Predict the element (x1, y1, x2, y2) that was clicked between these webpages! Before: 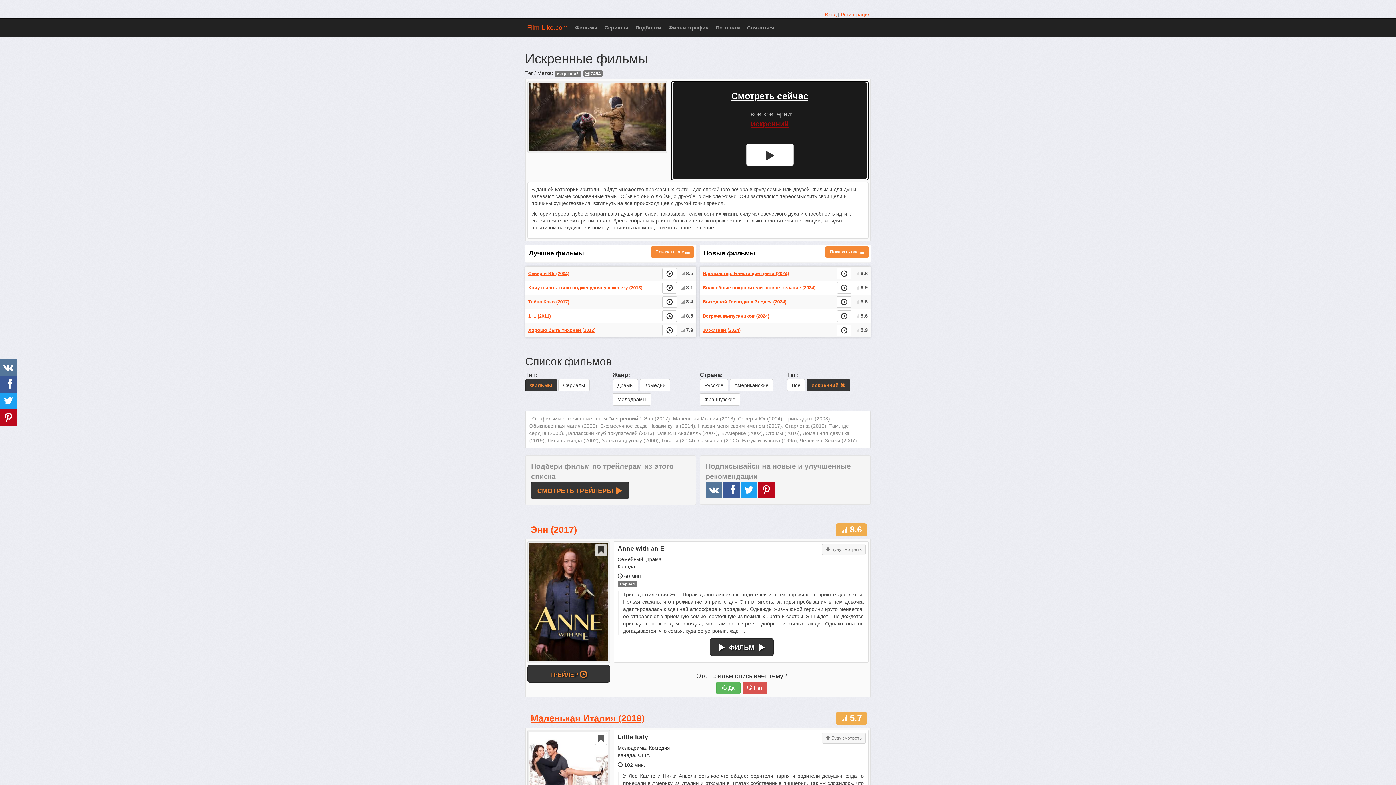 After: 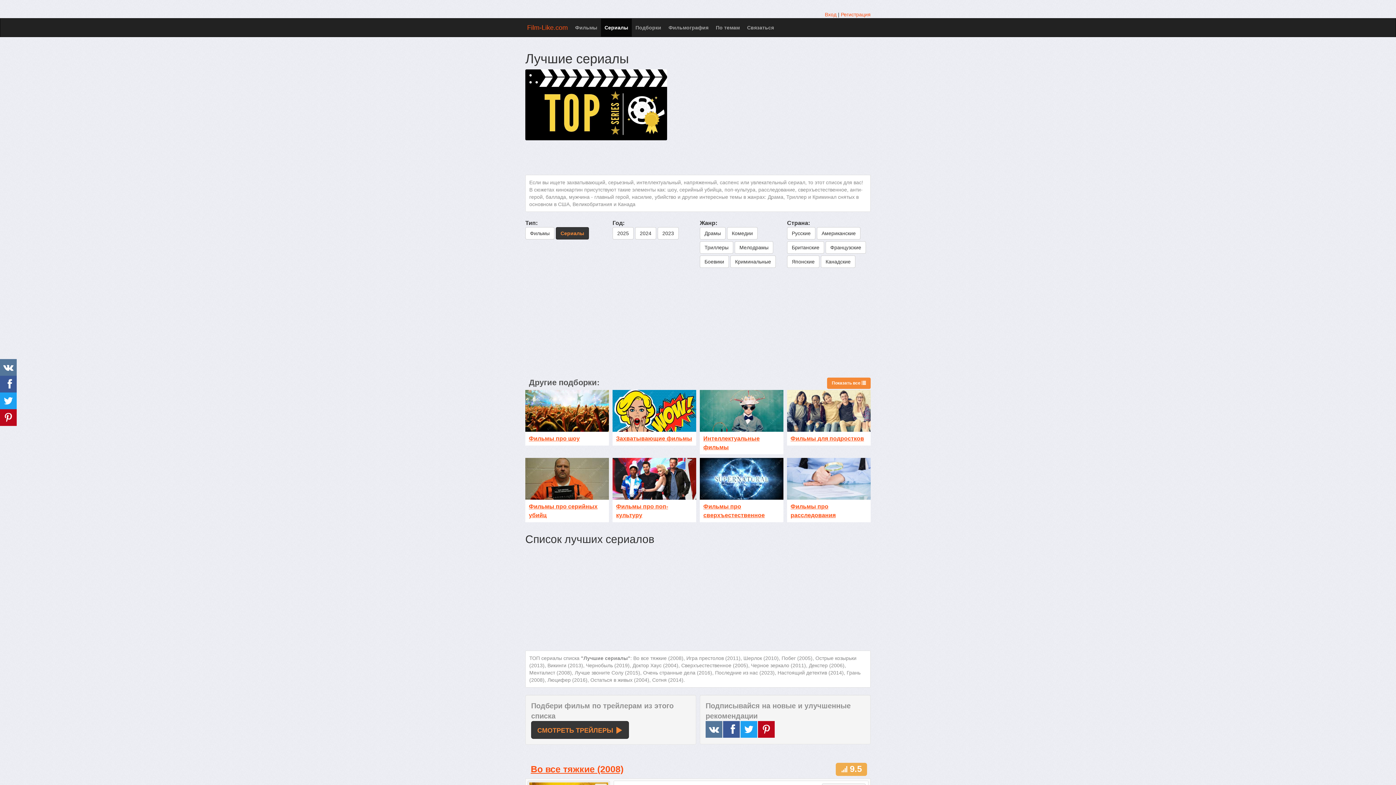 Action: bbox: (601, 18, 632, 36) label: Сериалы